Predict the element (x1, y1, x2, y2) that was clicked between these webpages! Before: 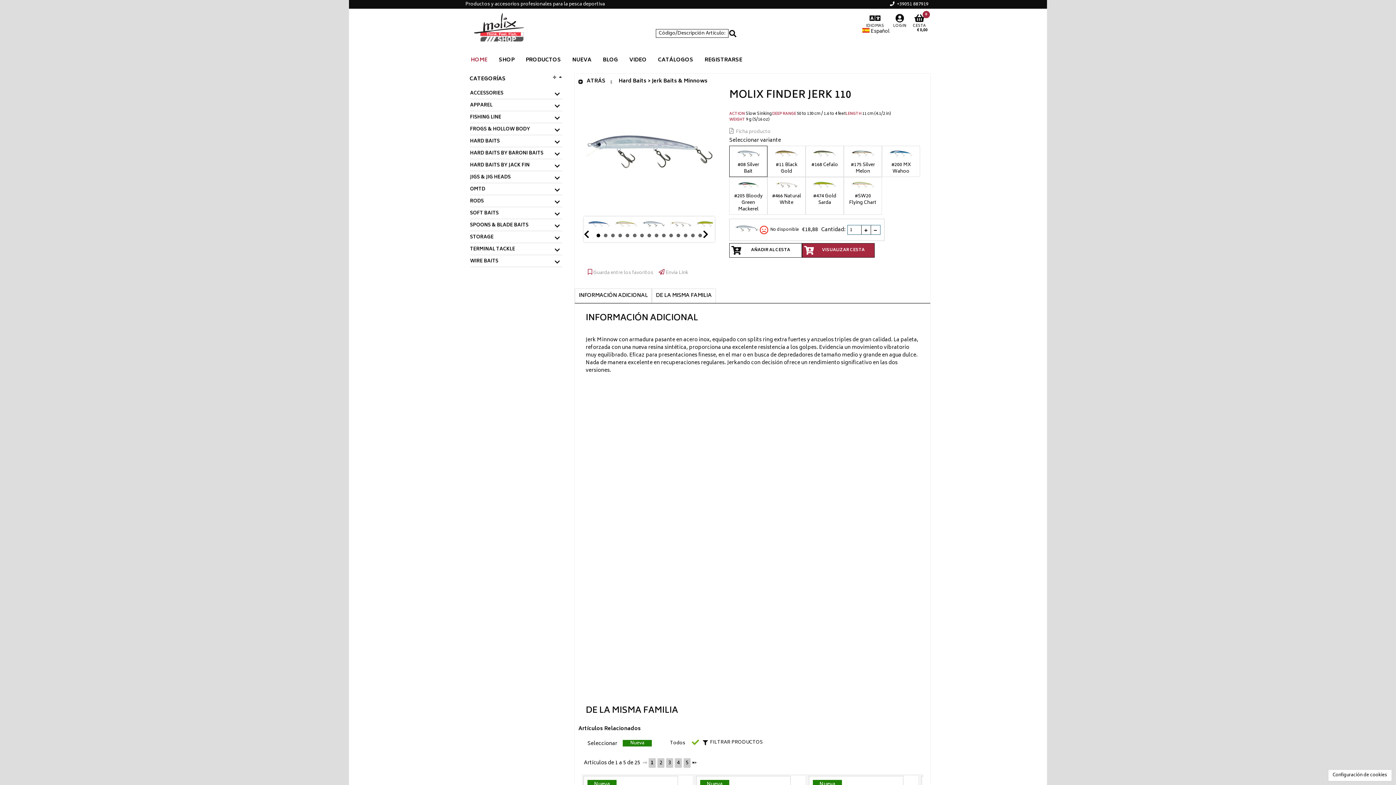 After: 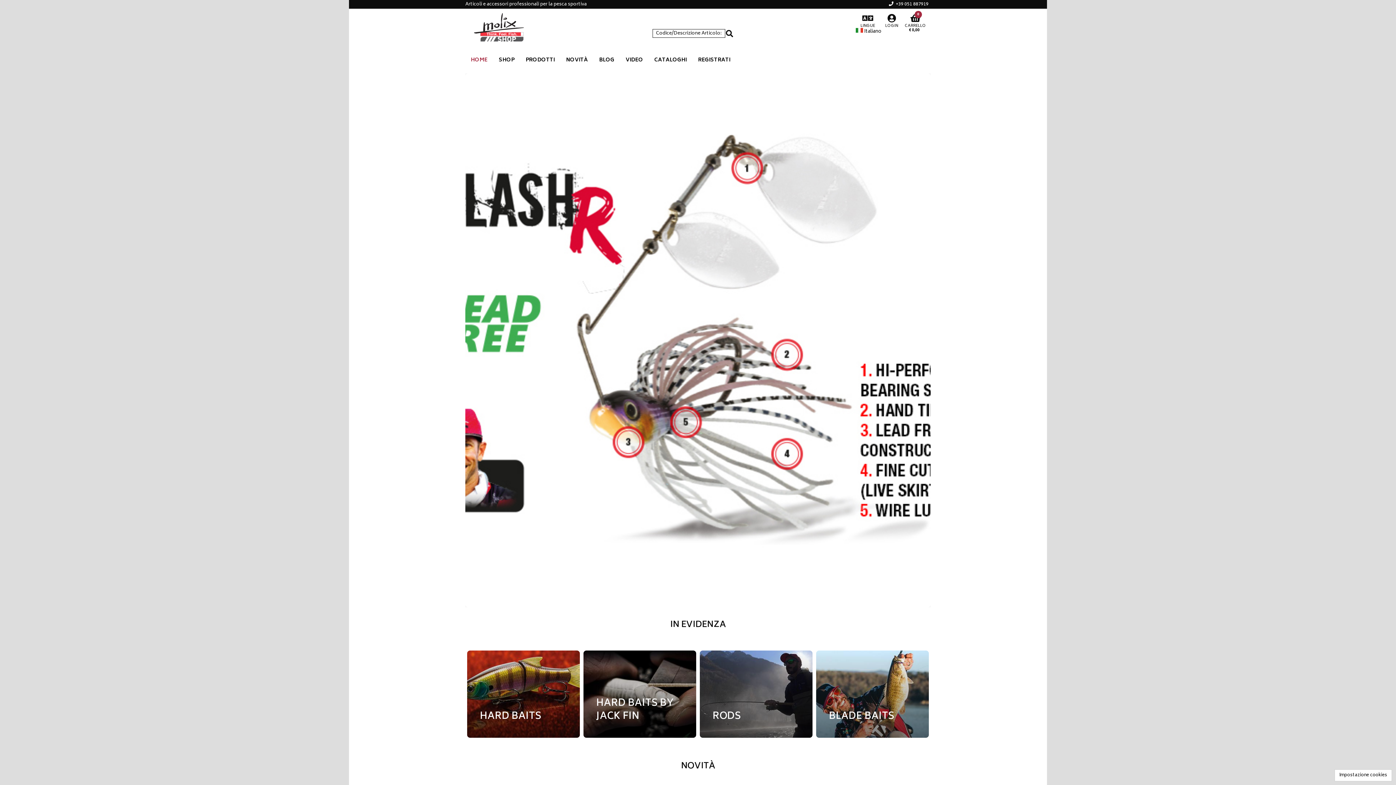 Action: bbox: (586, 76, 605, 85) label: ATRÁS